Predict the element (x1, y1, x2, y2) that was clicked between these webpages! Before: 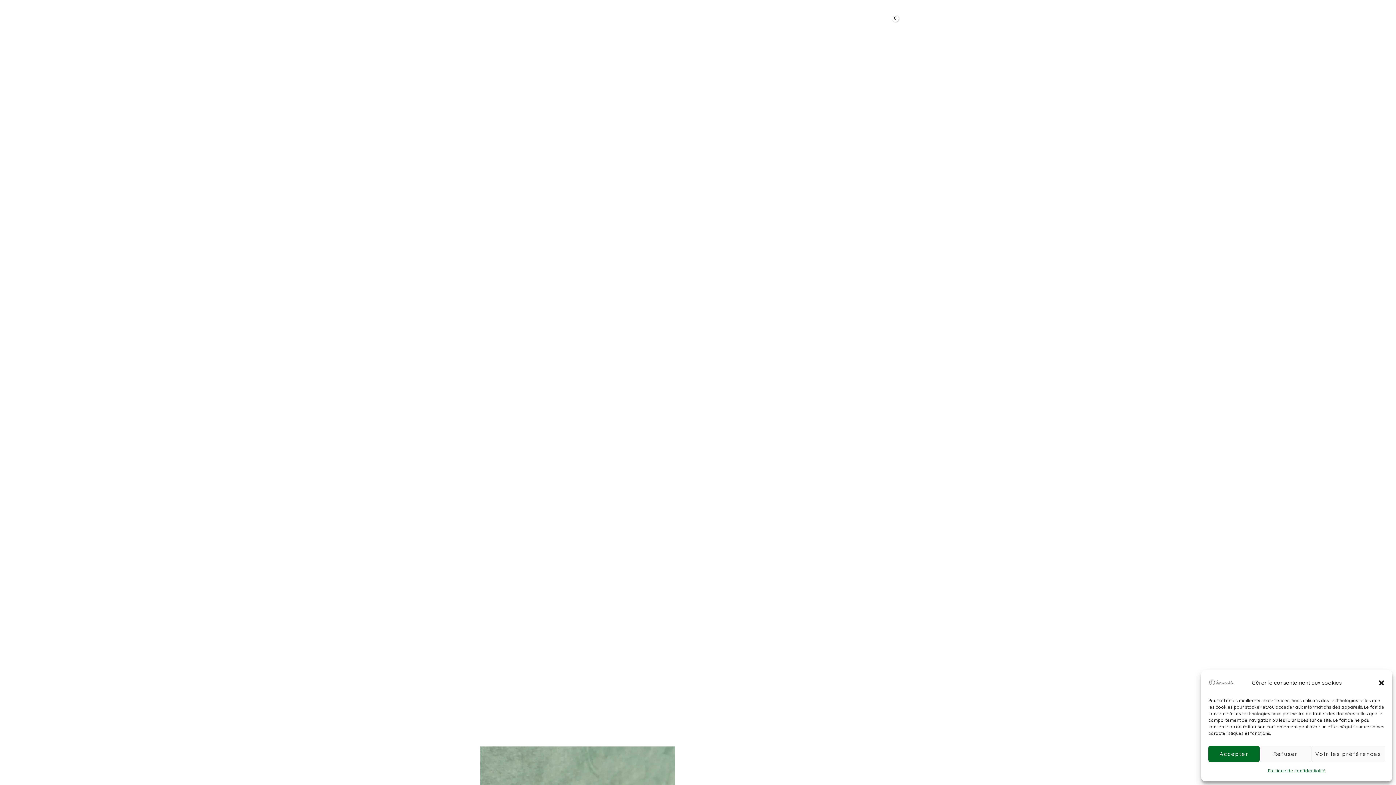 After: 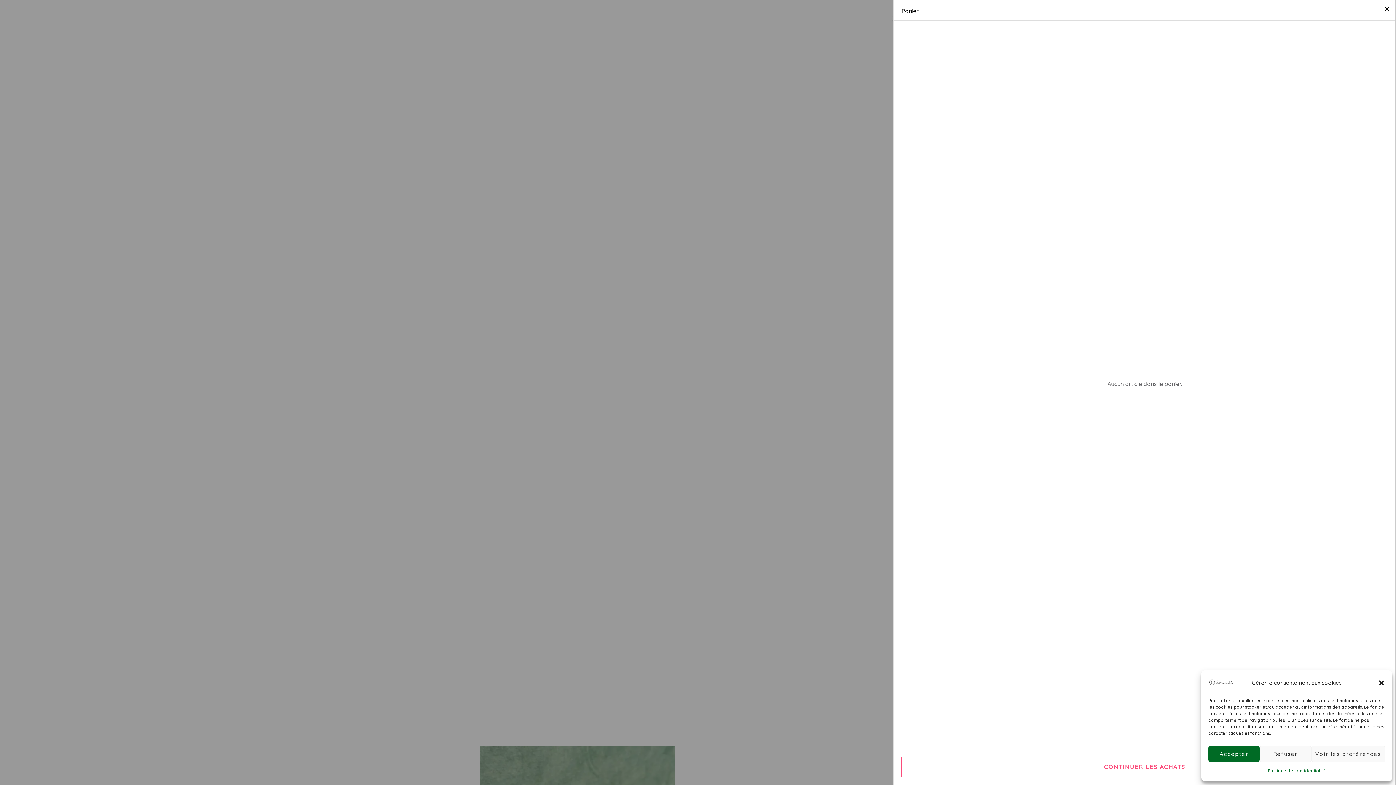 Action: bbox: (884, 16, 896, 28) label: View Shopping Cart, empty